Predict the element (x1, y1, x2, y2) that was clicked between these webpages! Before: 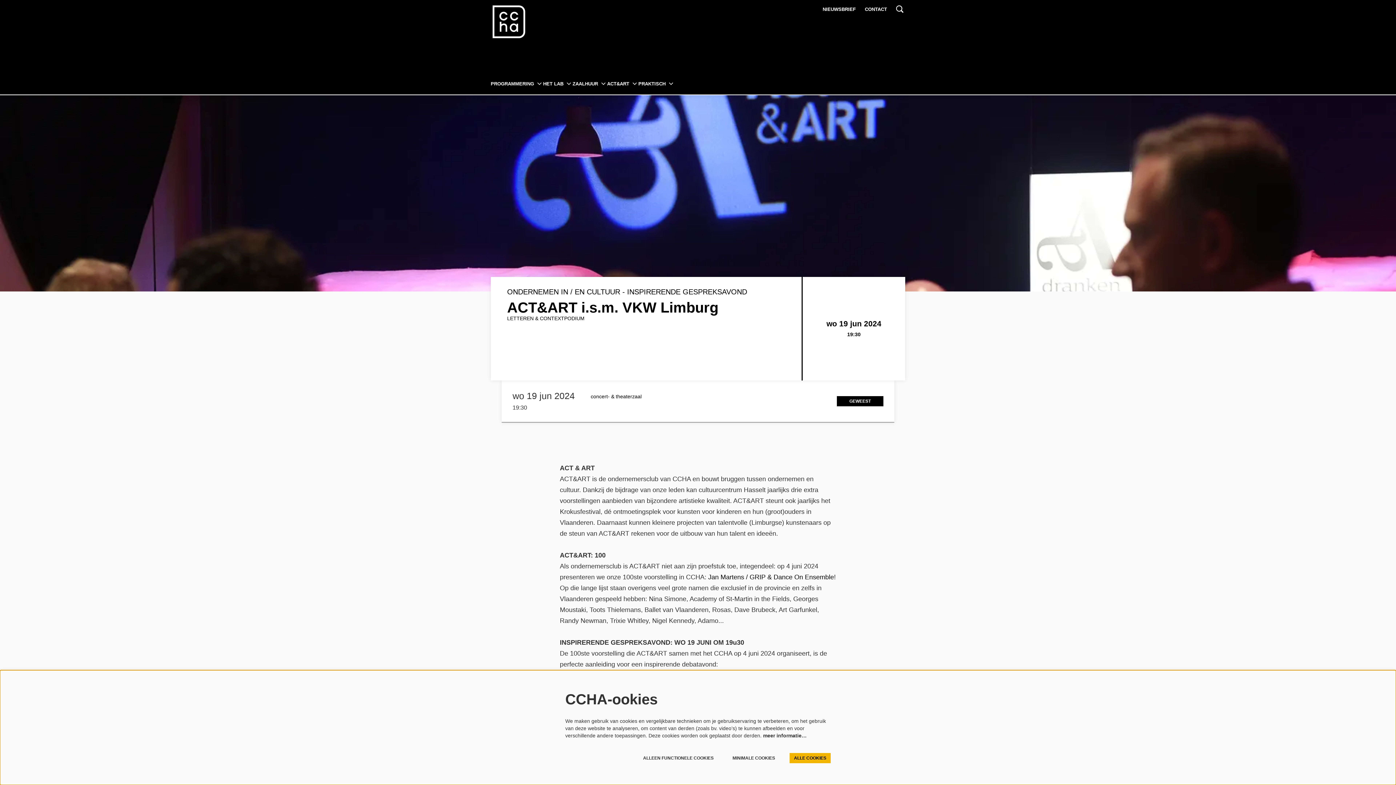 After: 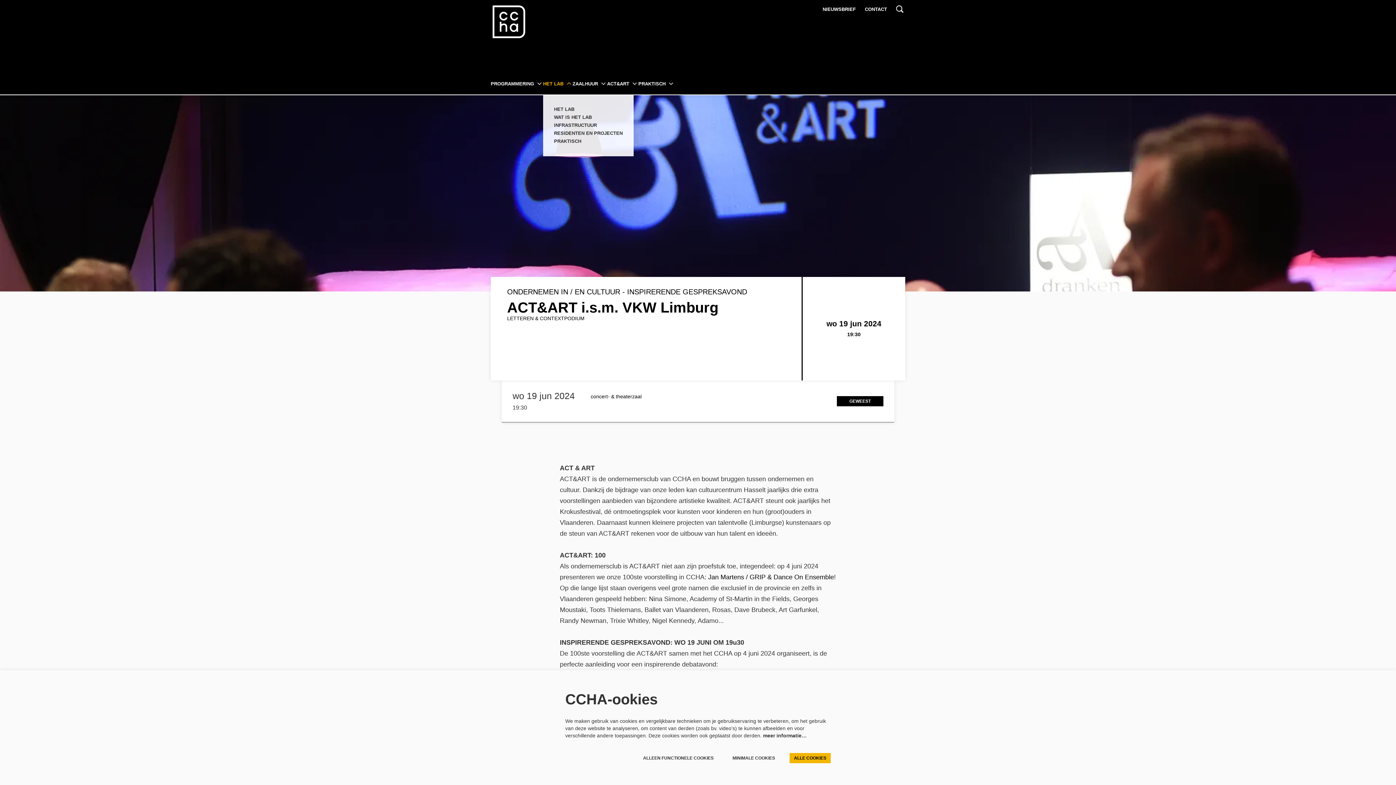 Action: bbox: (543, 72, 572, 94) label: HET LAB